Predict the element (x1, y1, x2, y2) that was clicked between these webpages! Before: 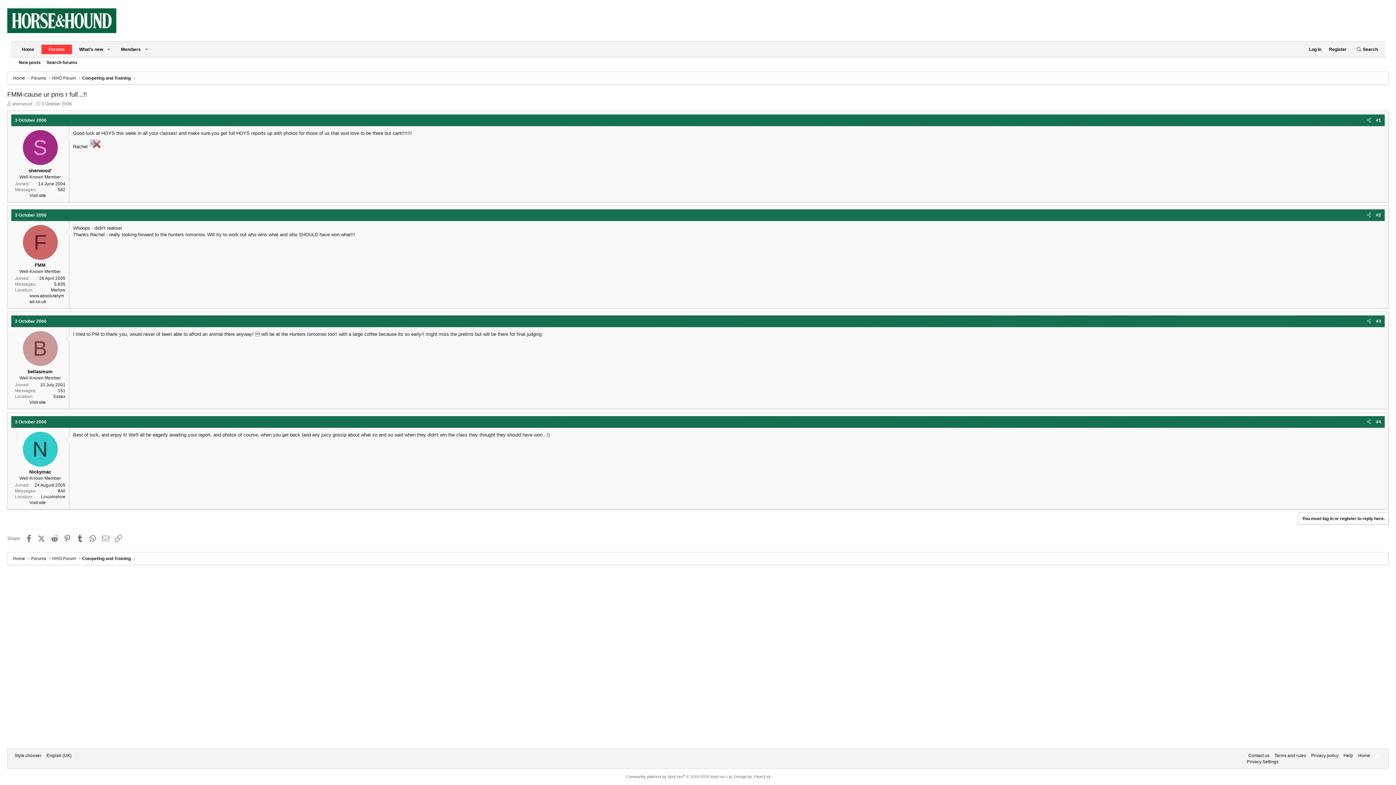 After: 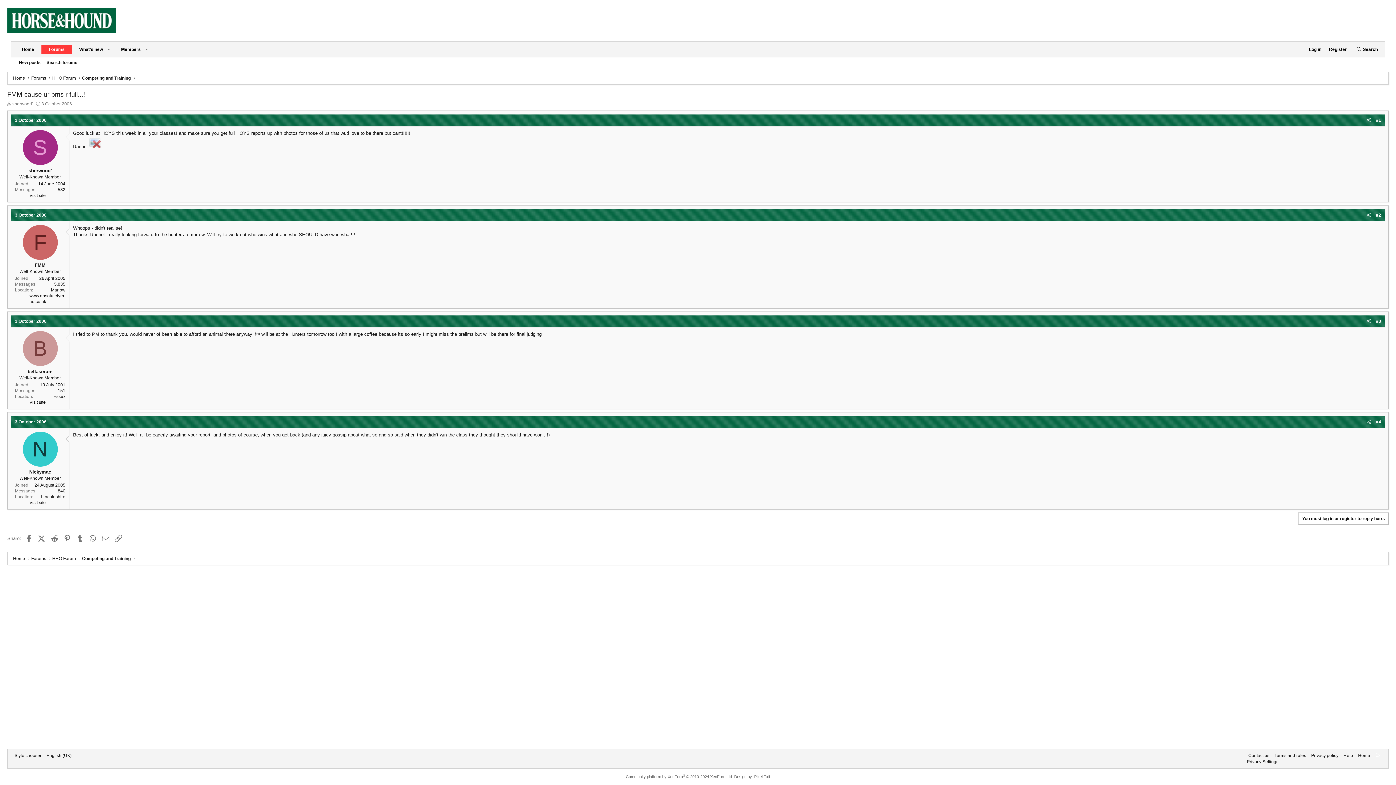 Action: label: 3 October 2006 bbox: (12, 211, 49, 219)